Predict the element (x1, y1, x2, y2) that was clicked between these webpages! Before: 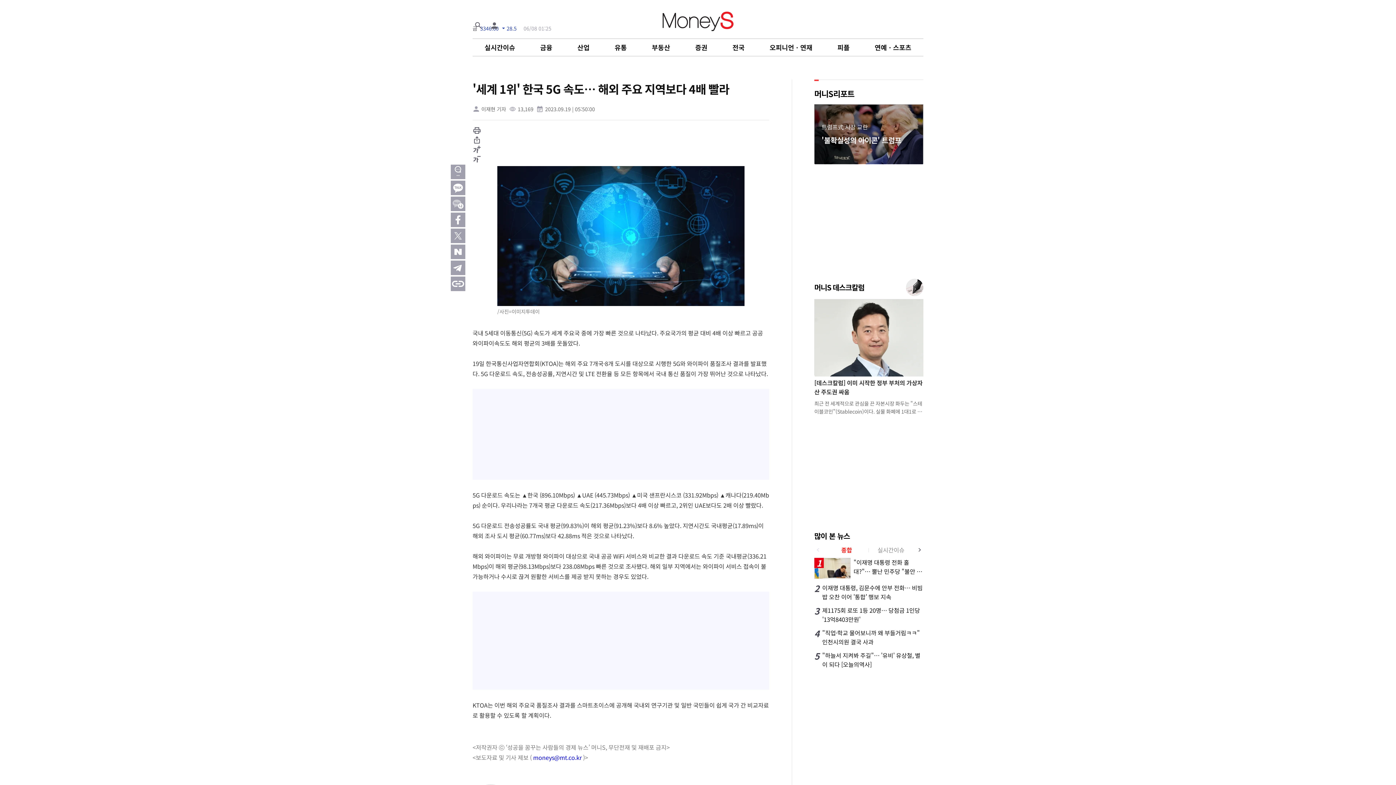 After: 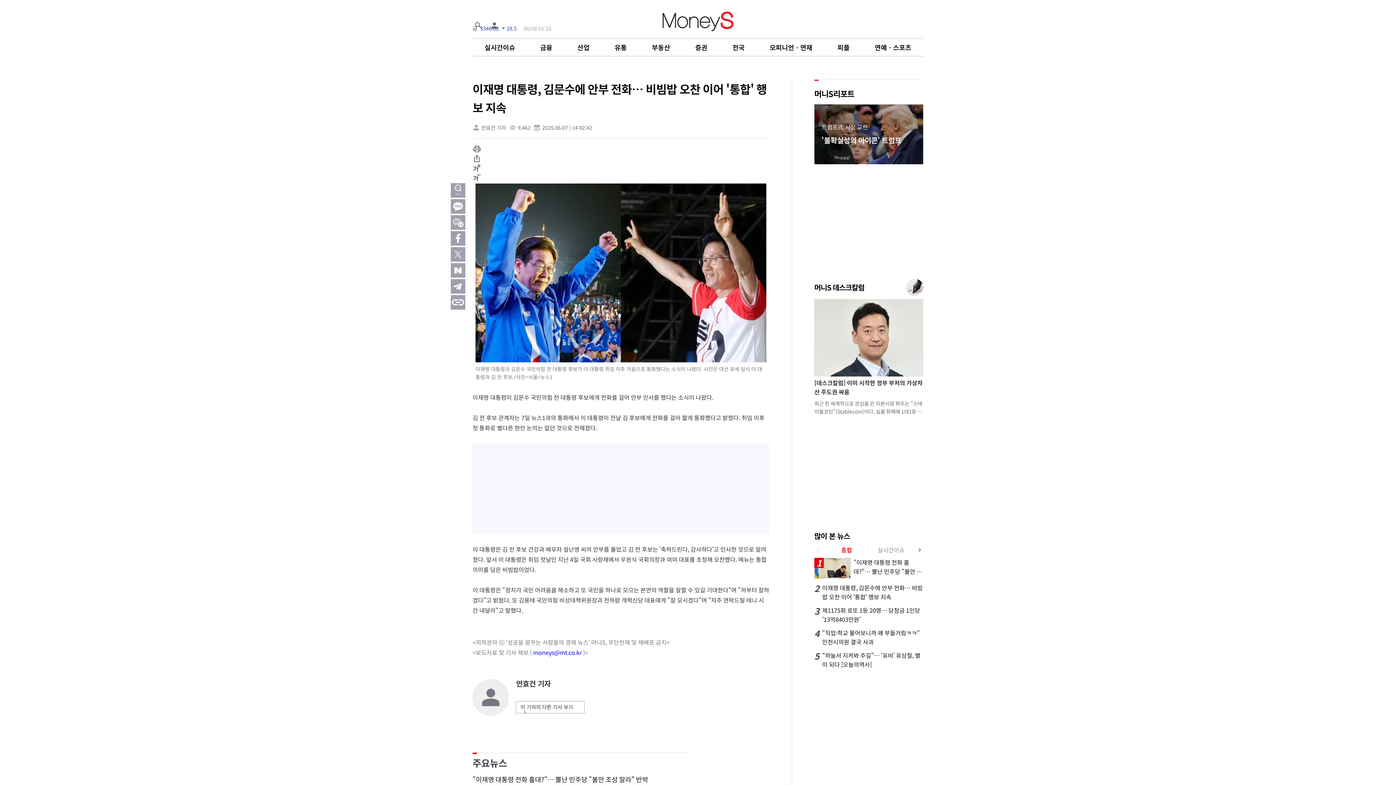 Action: bbox: (814, 583, 923, 601) label: 2

이재명 대통령, 김문수에 안부 전화… 비빔밥 오찬 이어 '통합' 행보 지속